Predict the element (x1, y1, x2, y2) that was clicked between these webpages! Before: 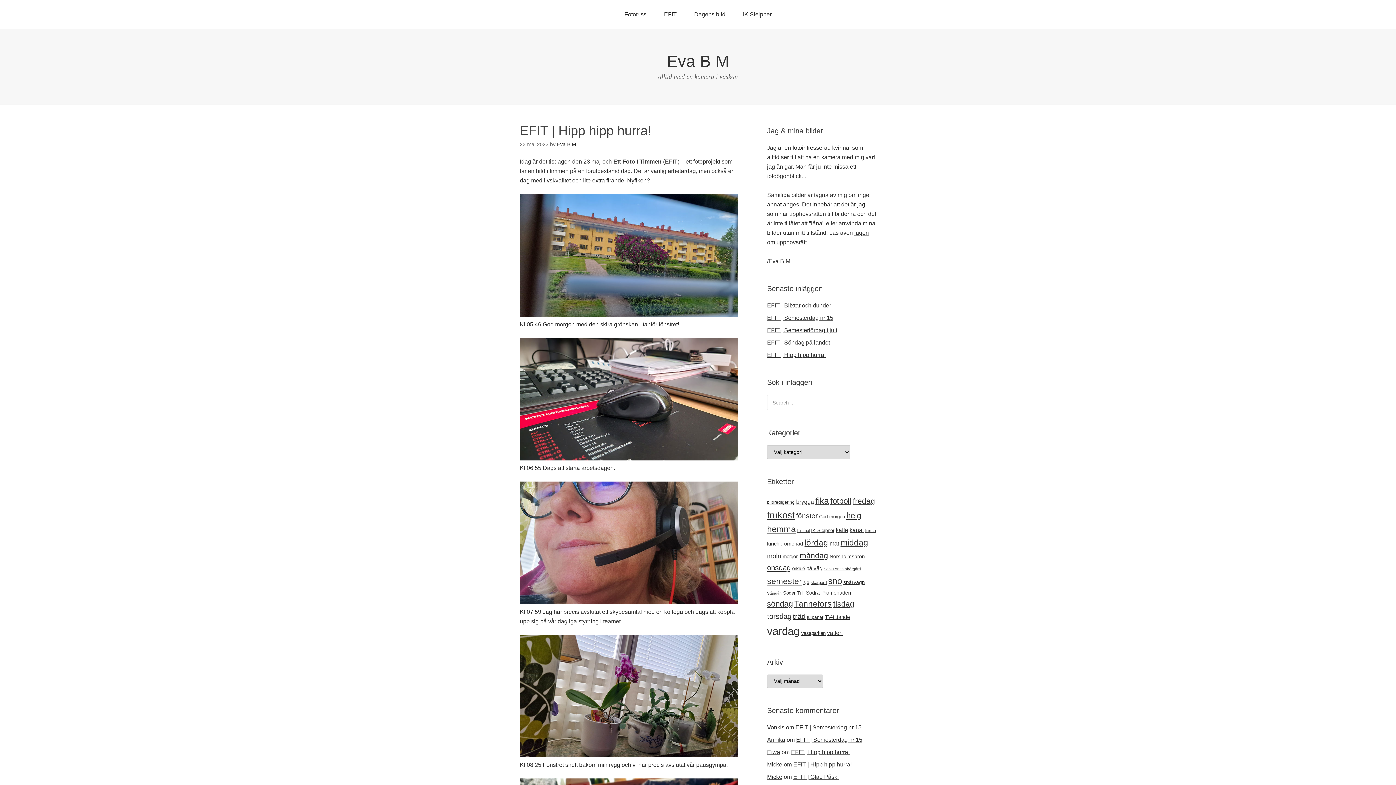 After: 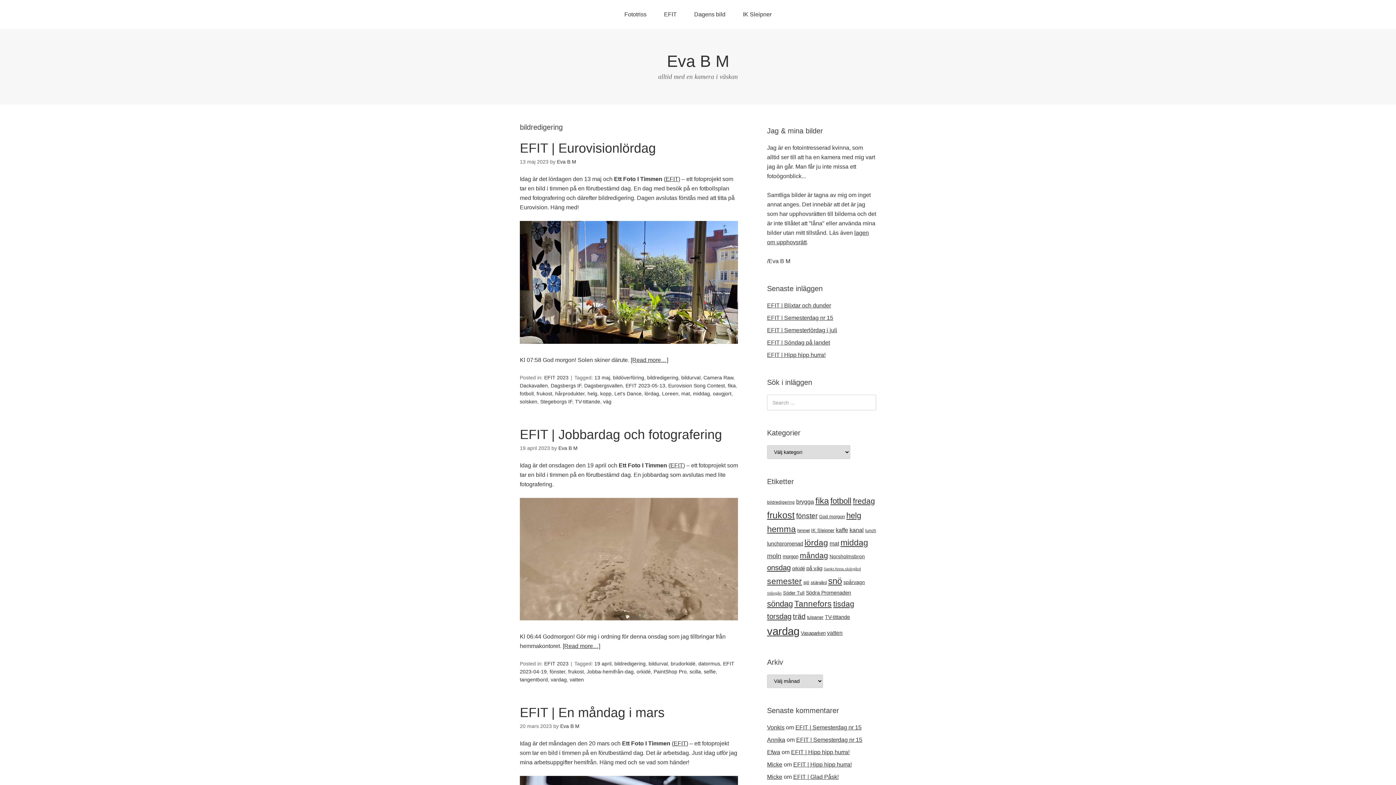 Action: bbox: (767, 499, 794, 504) label: bildredigering (18 objekt)